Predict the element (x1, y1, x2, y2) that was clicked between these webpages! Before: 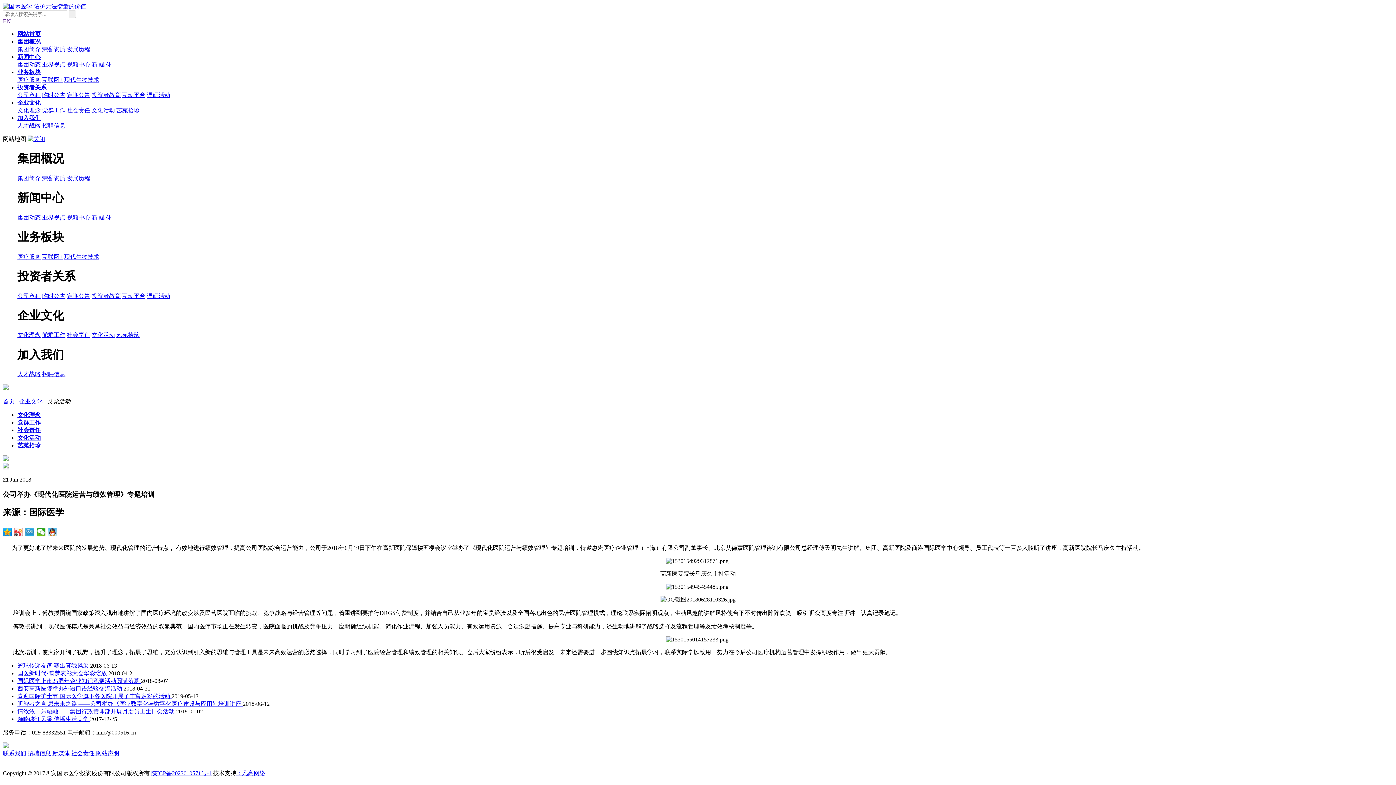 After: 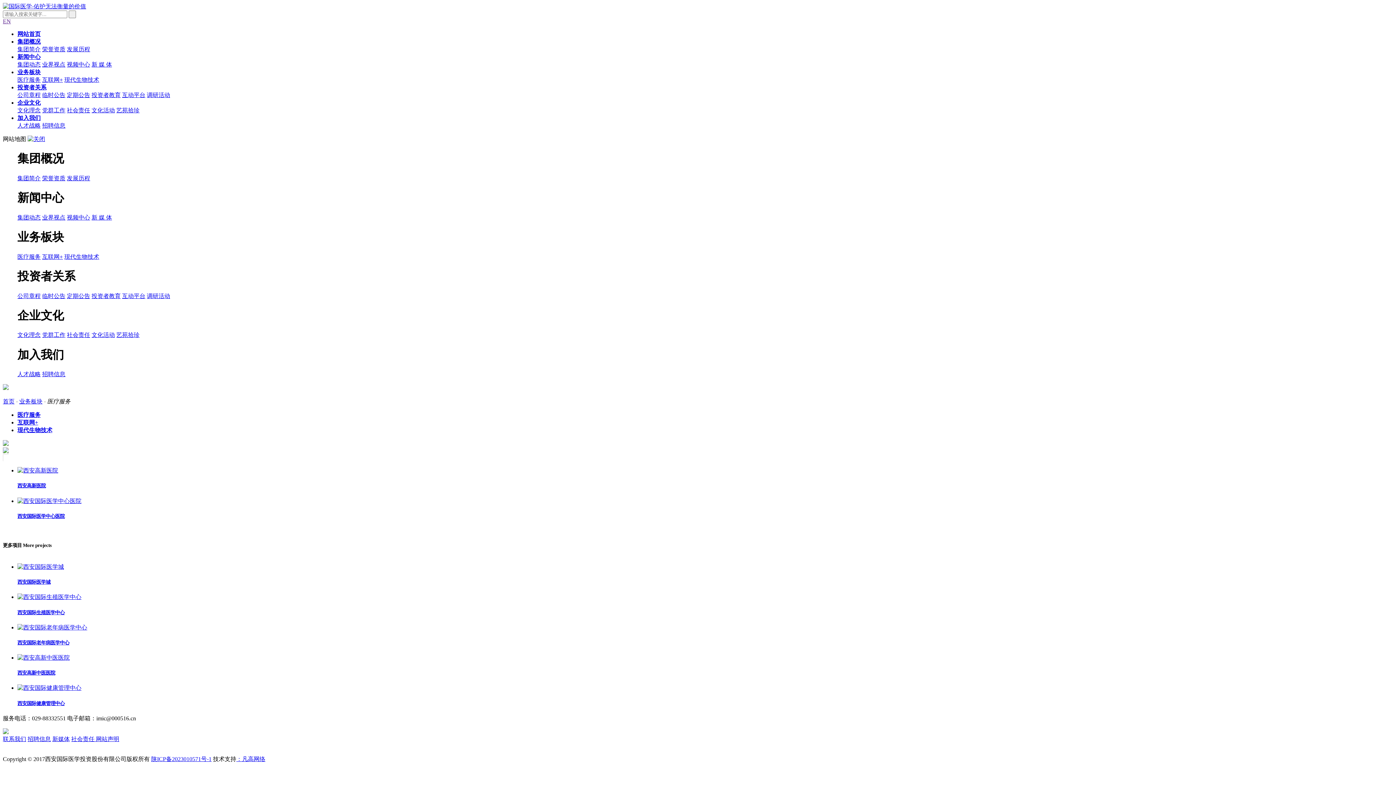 Action: label: 医疗服务 bbox: (17, 253, 40, 259)